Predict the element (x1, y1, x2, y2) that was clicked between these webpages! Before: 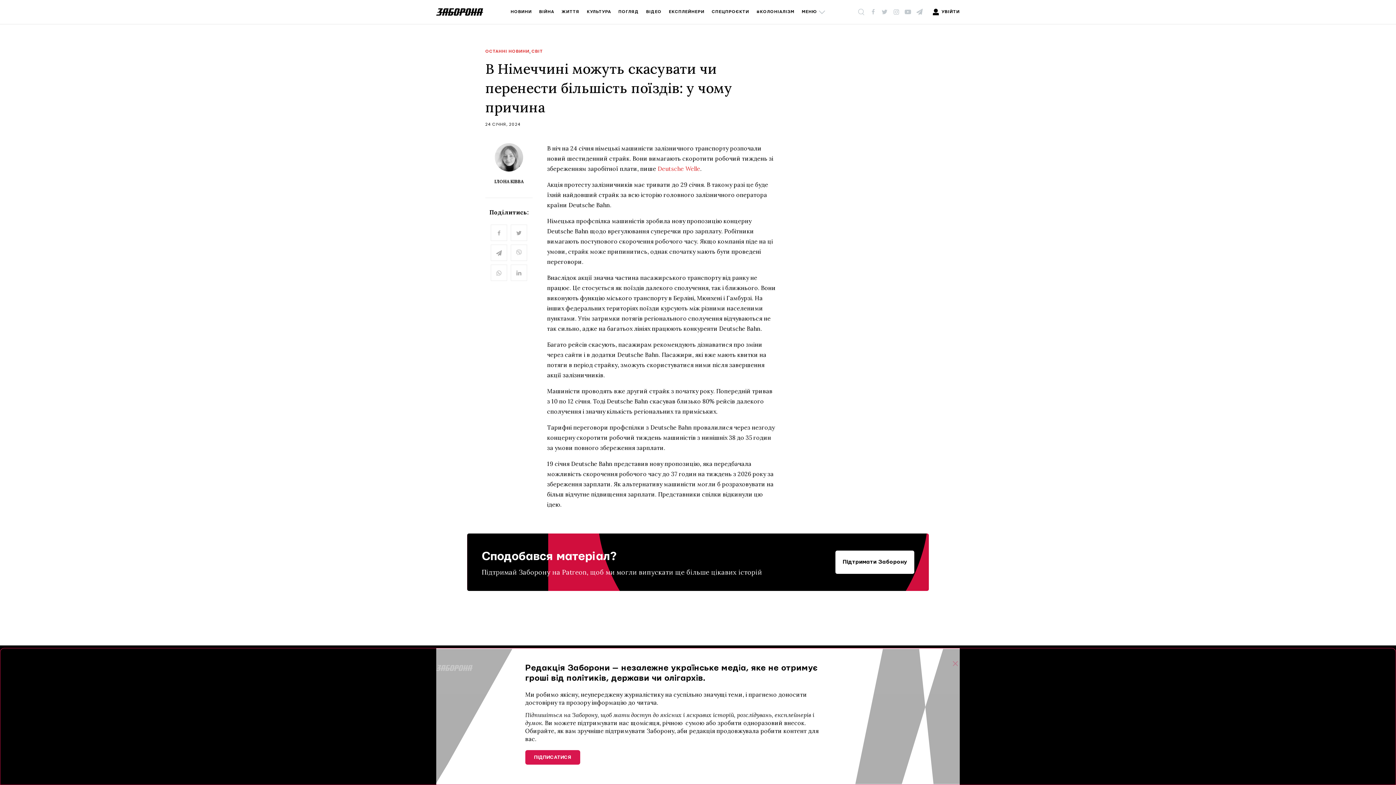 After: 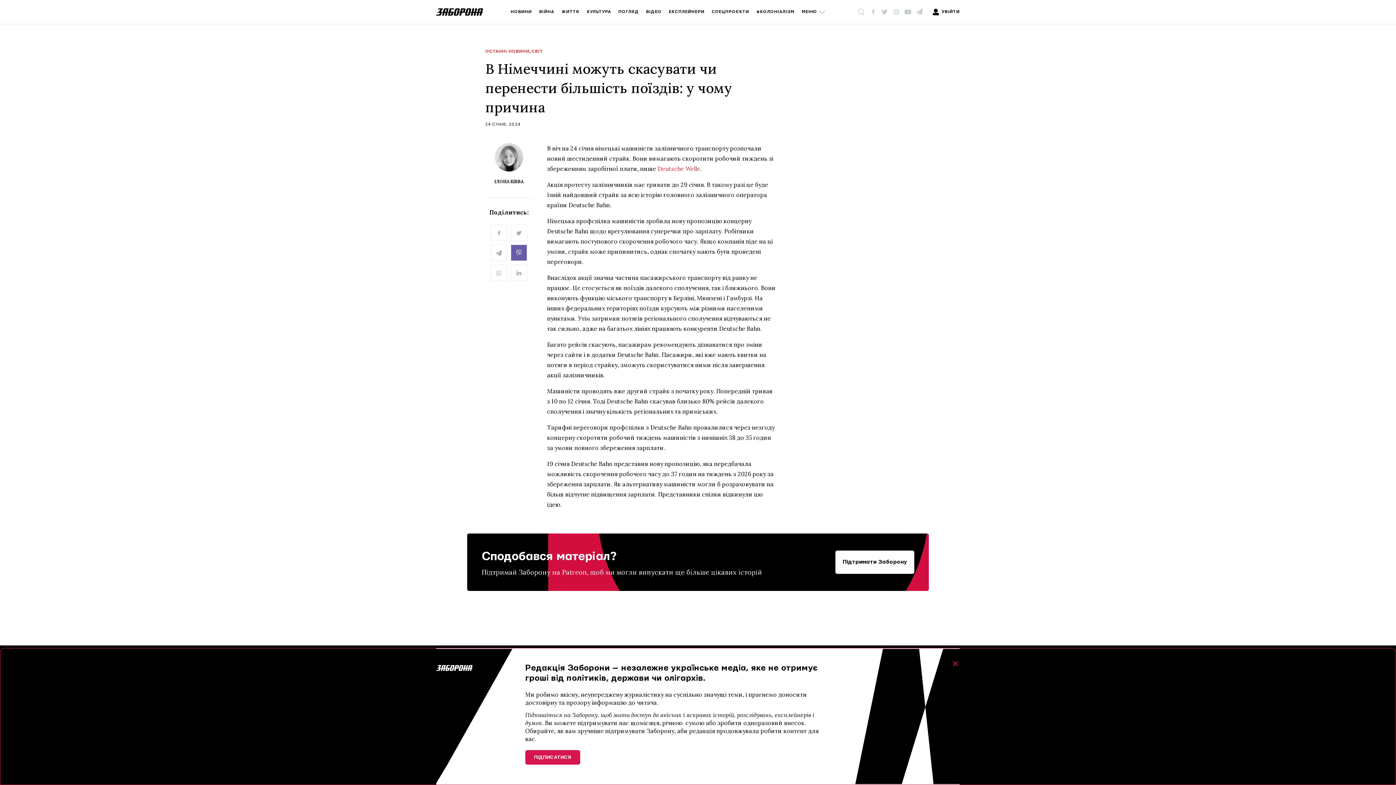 Action: bbox: (510, 244, 527, 261)